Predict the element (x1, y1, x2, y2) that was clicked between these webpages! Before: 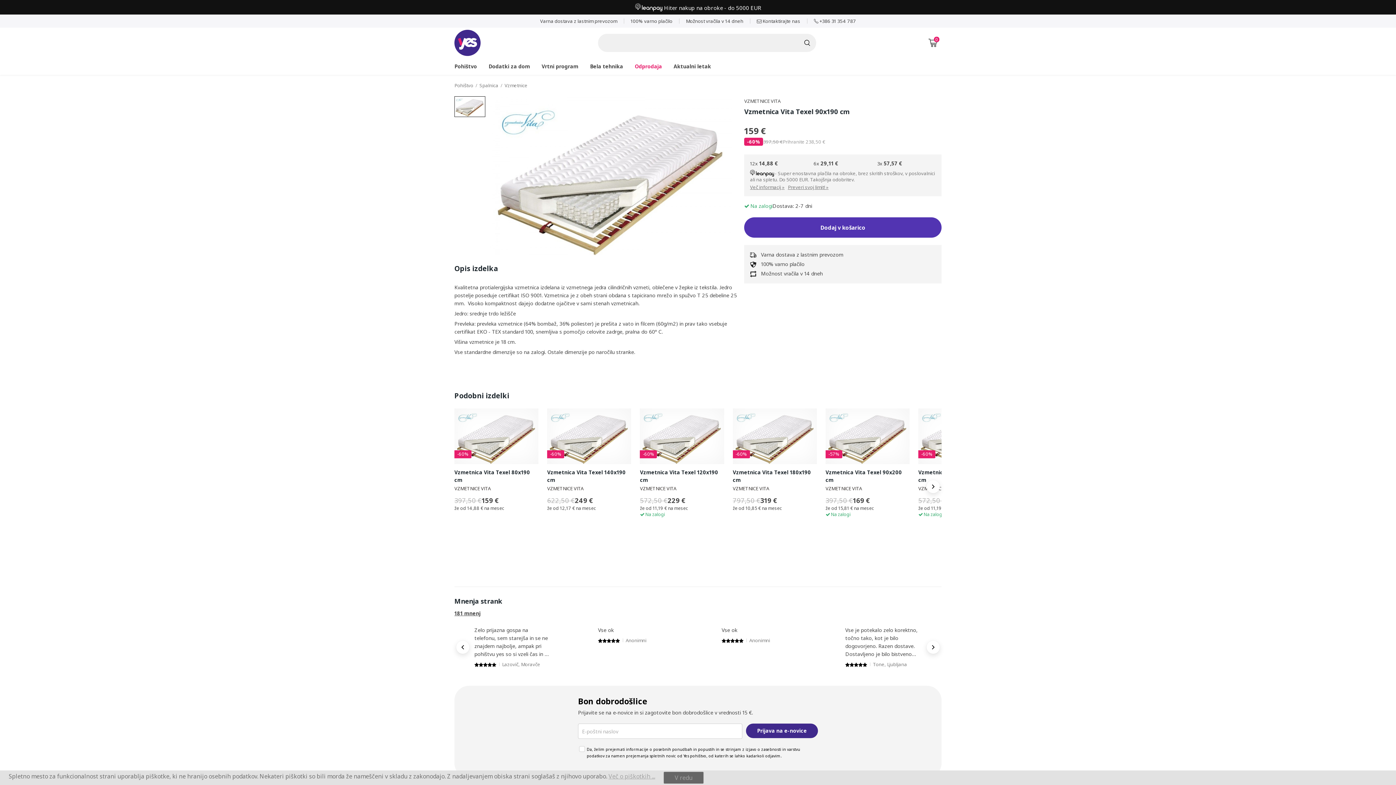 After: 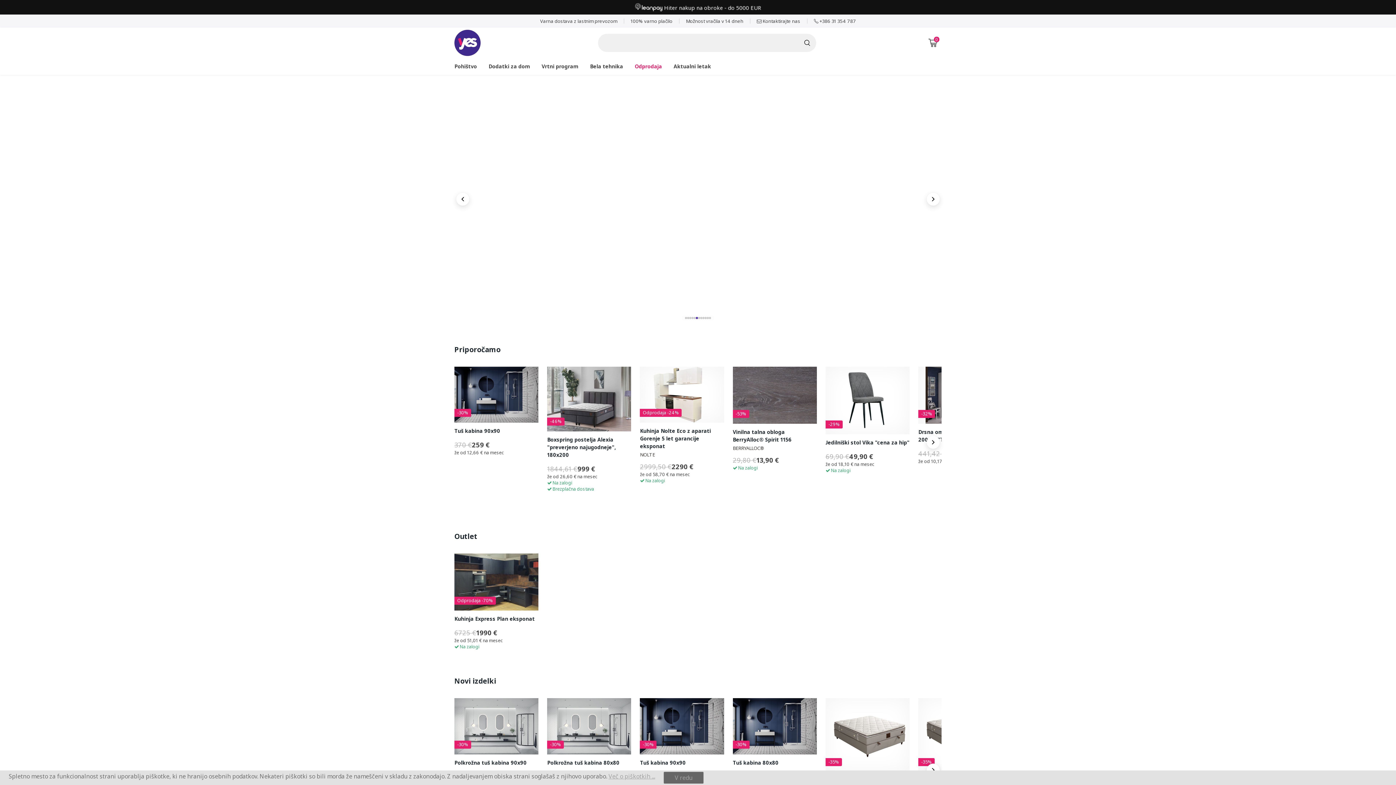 Action: bbox: (454, 29, 480, 56)